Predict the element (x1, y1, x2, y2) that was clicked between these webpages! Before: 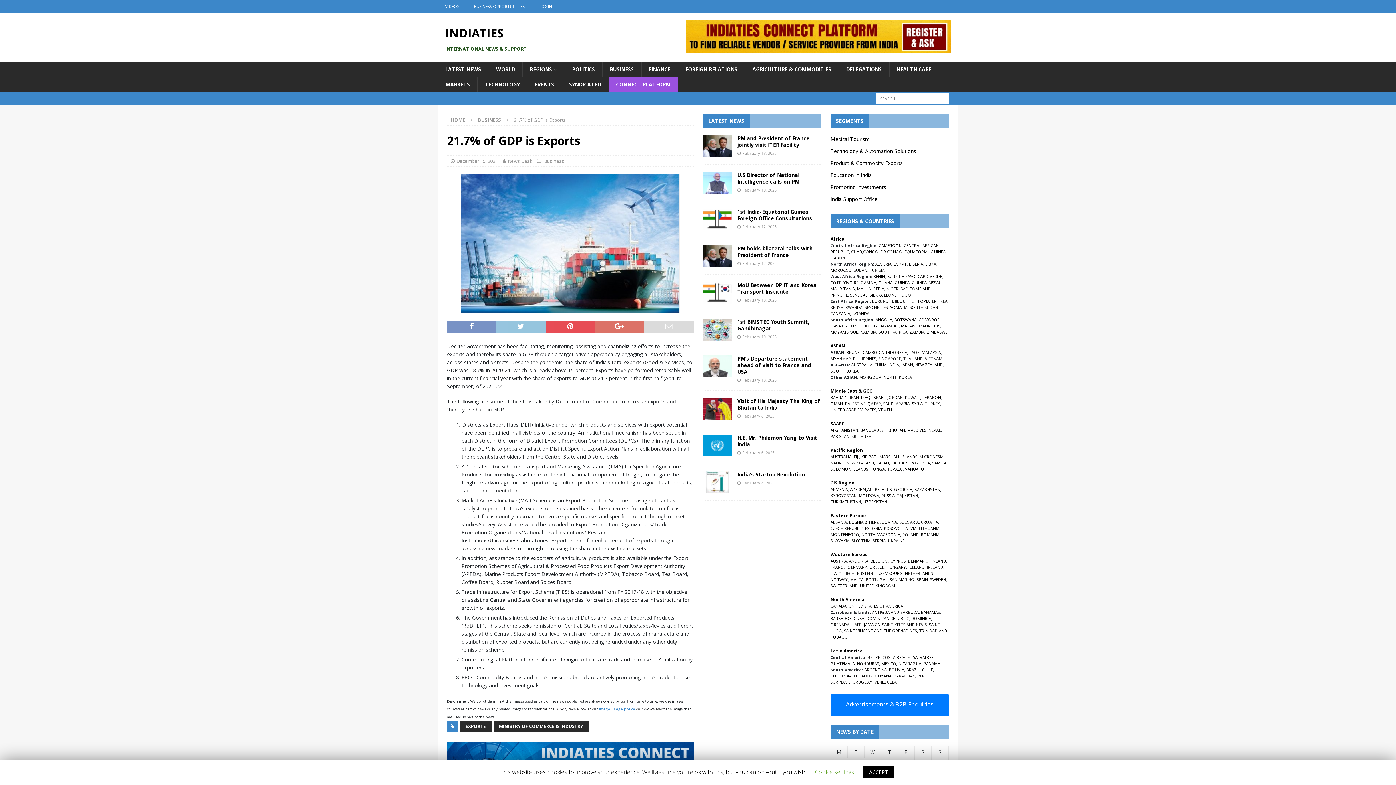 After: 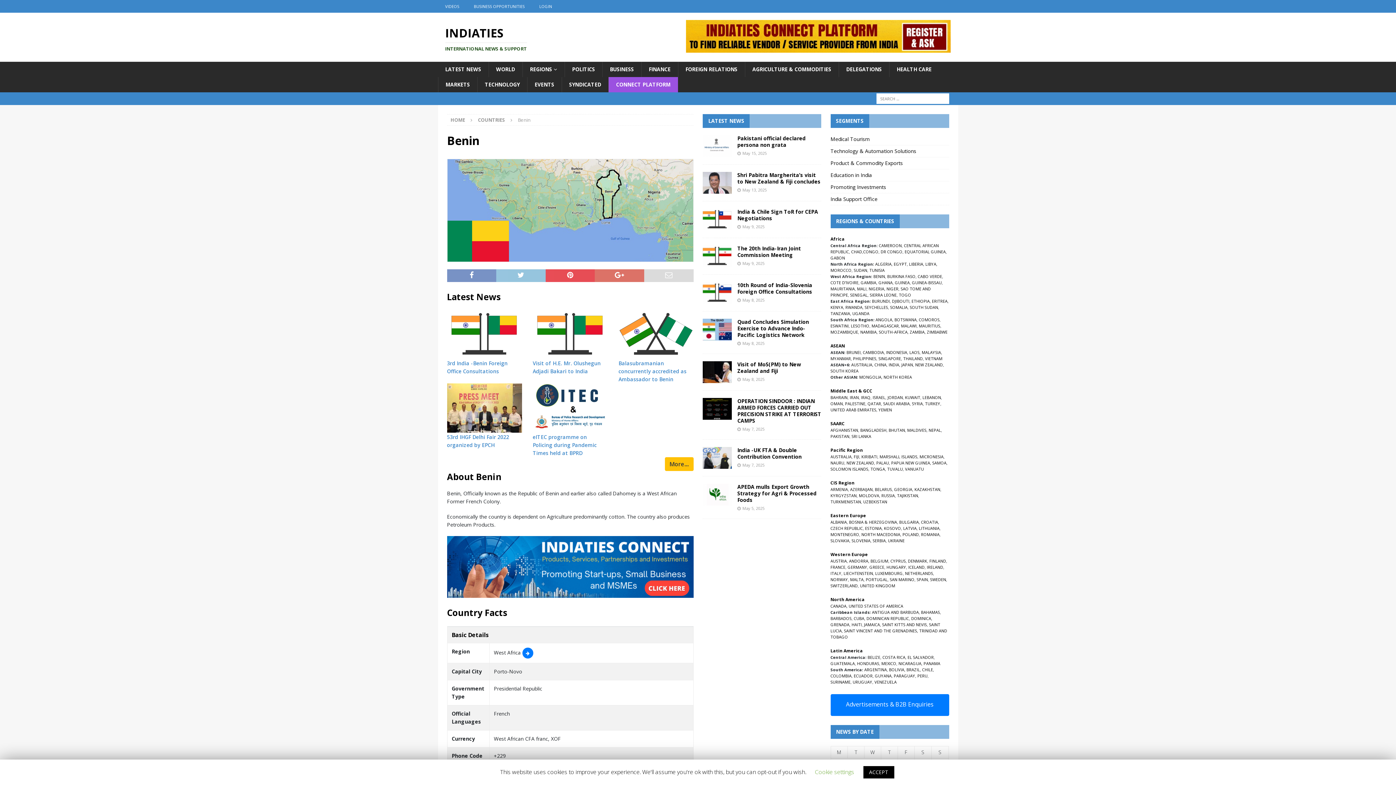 Action: bbox: (873, 273, 885, 279) label: BENIN